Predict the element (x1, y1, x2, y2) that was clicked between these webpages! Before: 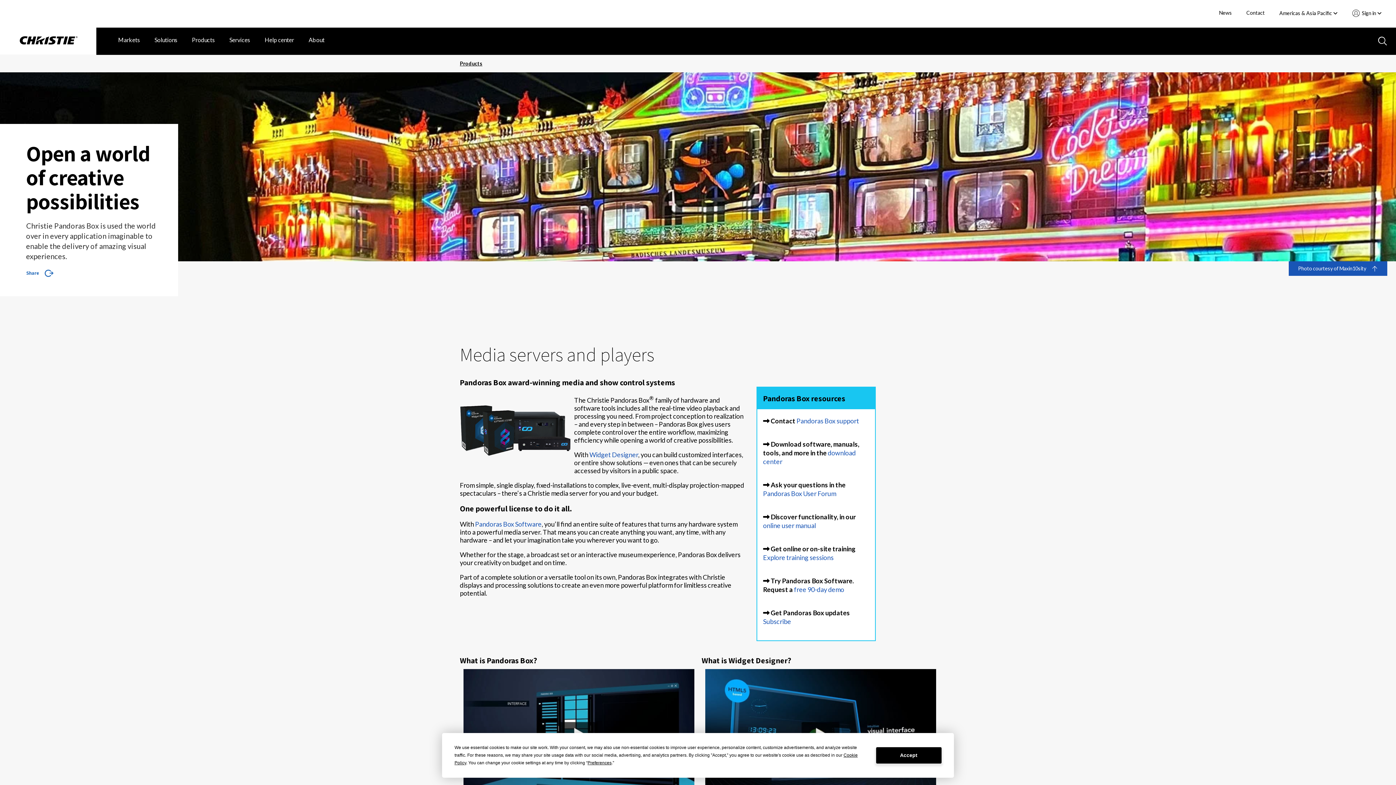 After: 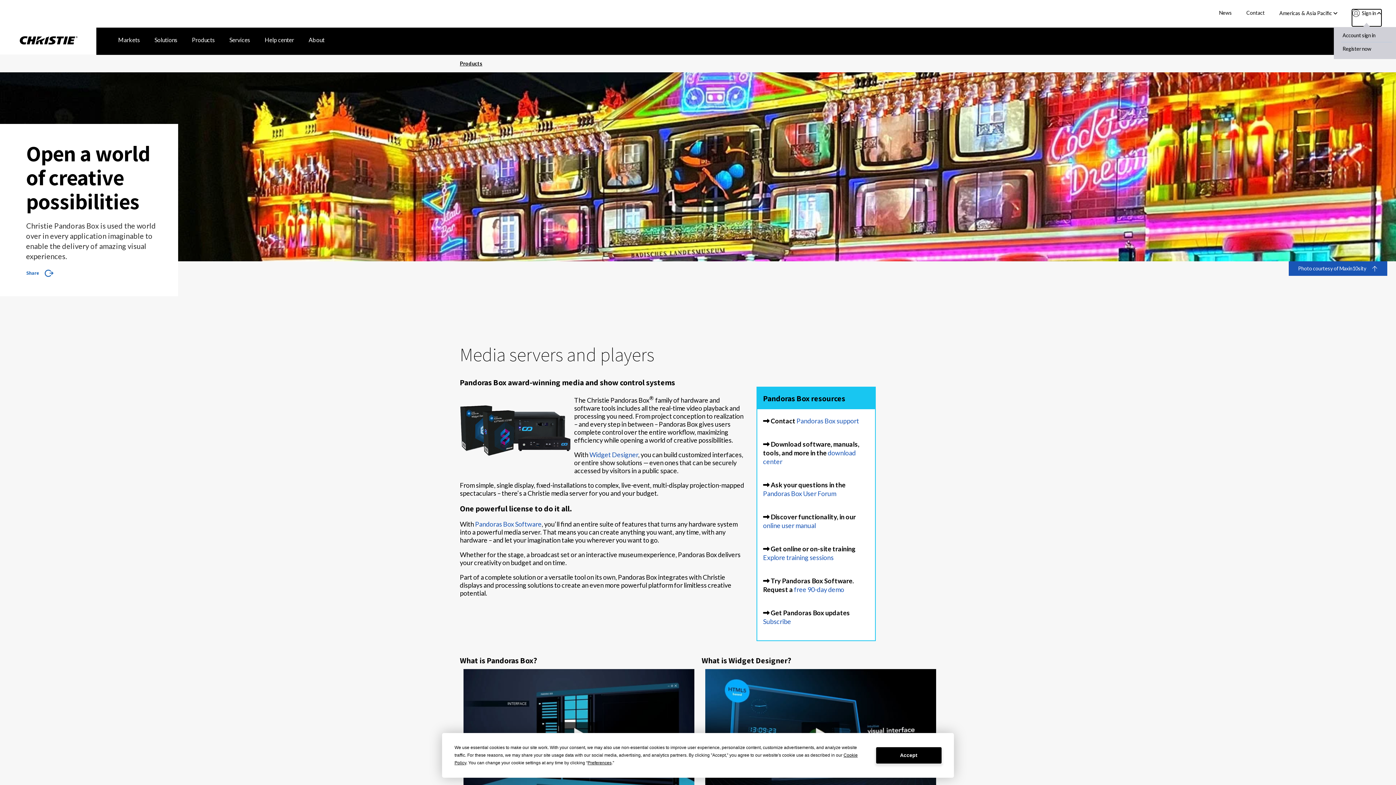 Action: label:  Sign in  bbox: (1352, 9, 1381, 26)